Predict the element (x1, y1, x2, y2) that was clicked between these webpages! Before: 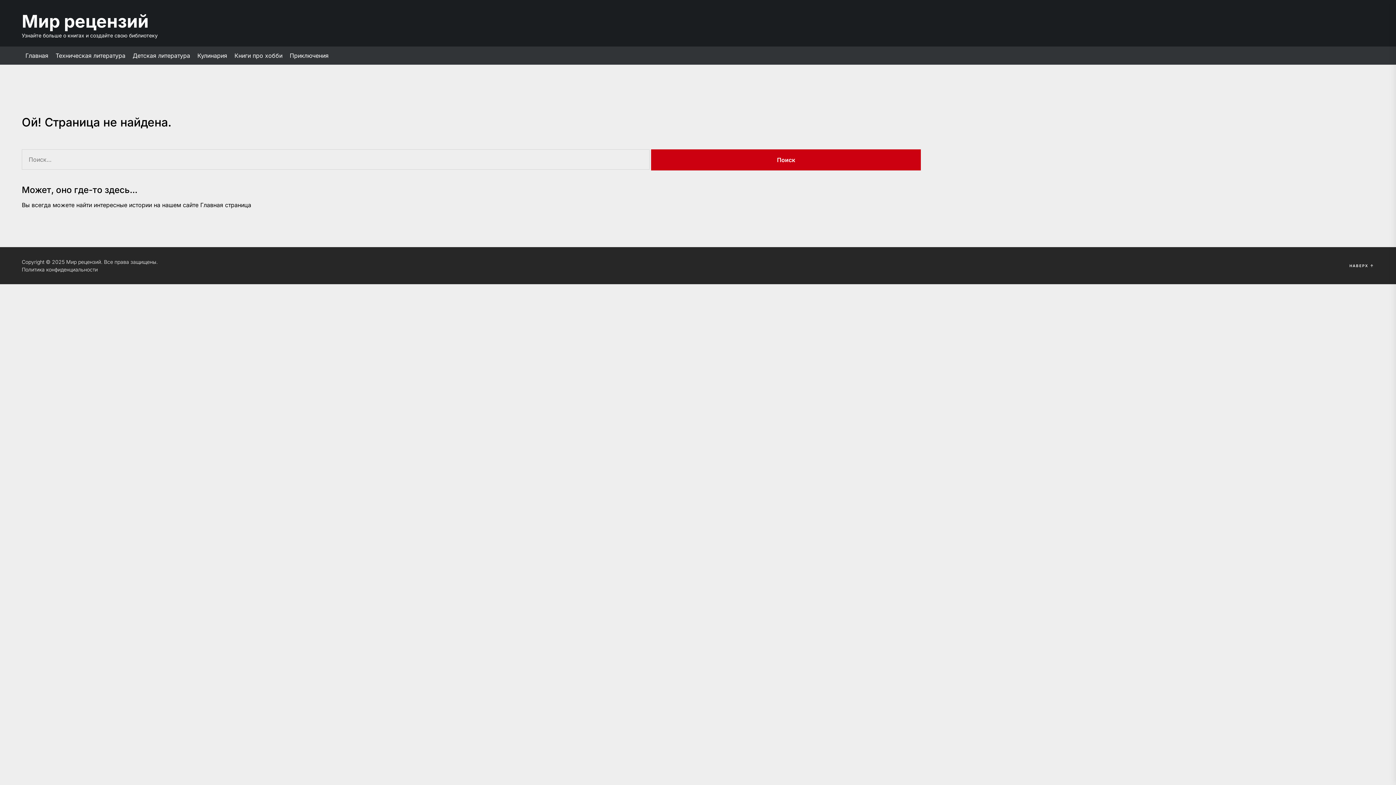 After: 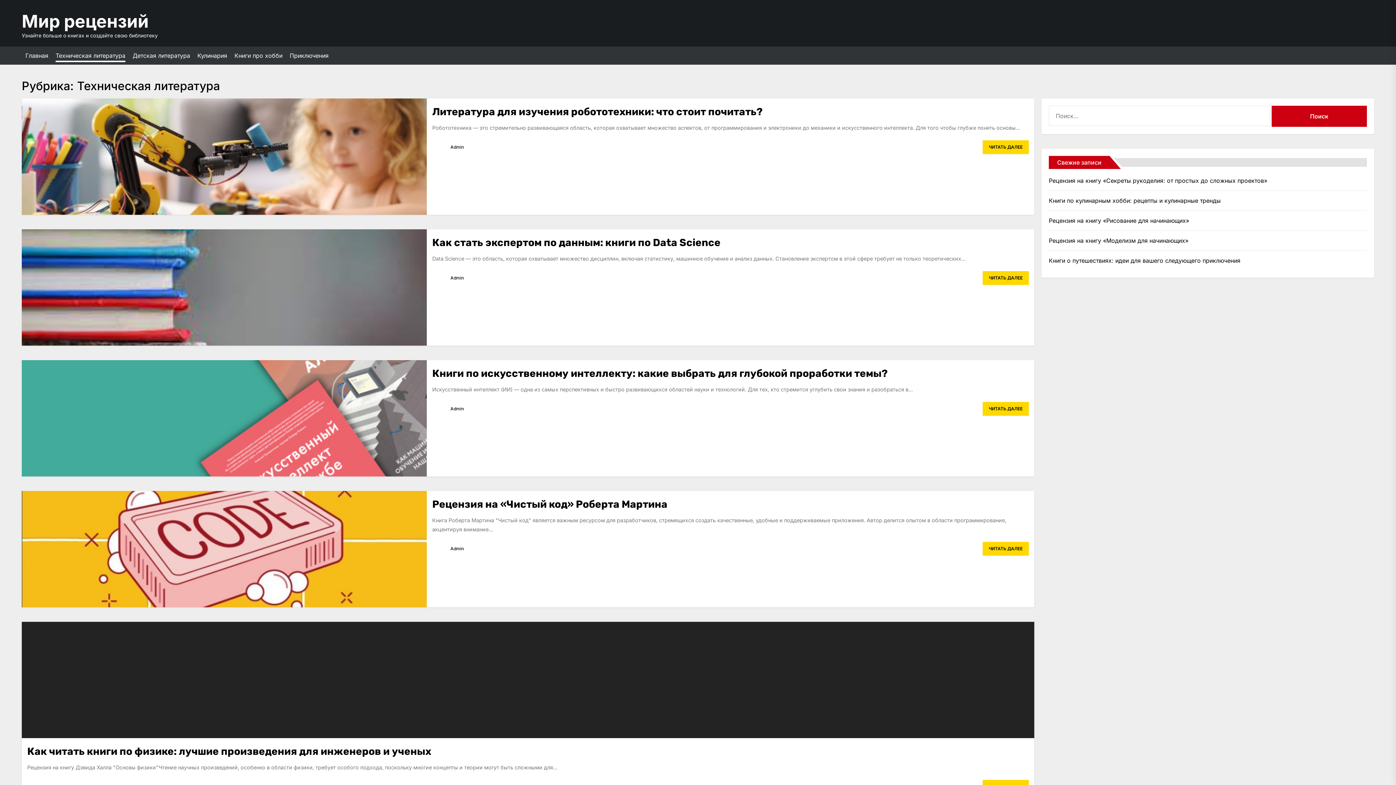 Action: bbox: (55, 52, 125, 59) label: Техническая литература